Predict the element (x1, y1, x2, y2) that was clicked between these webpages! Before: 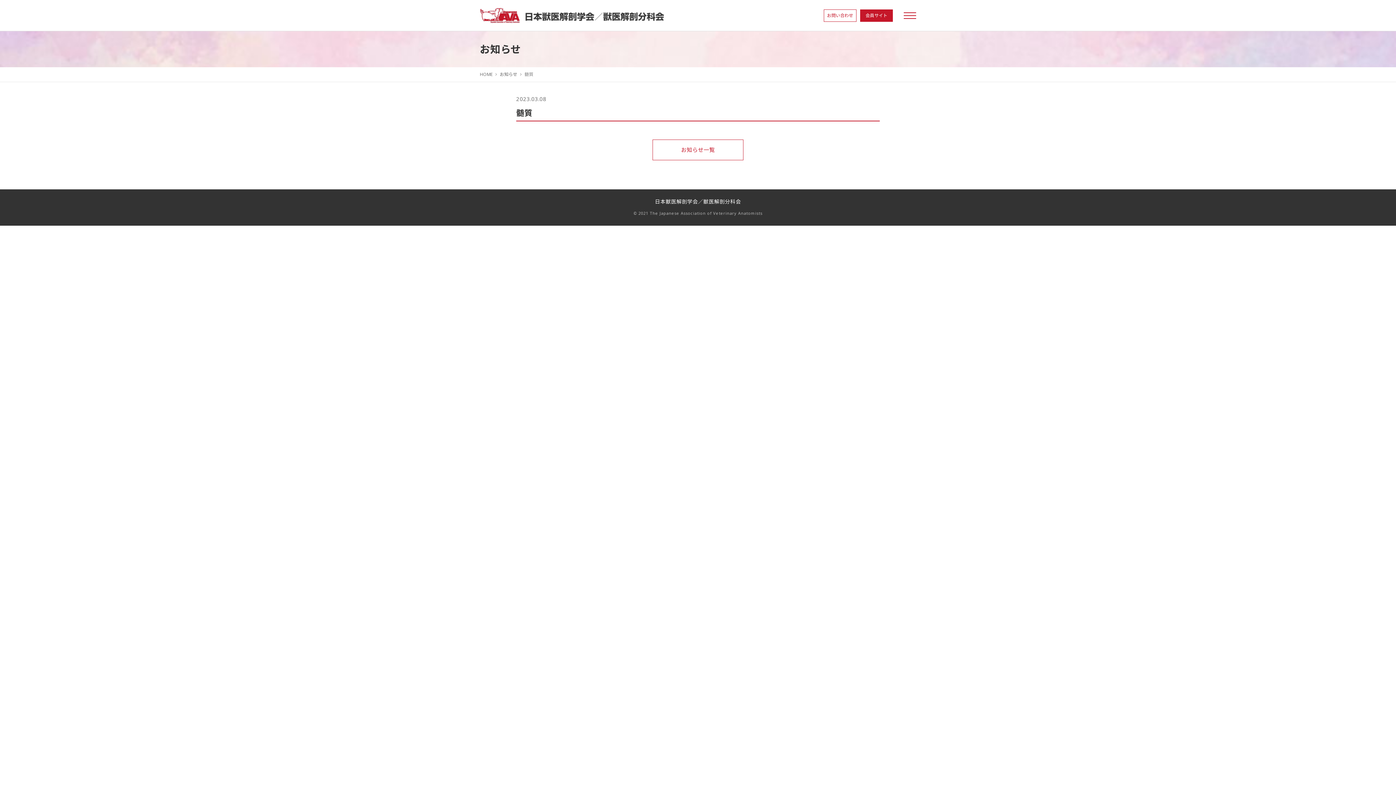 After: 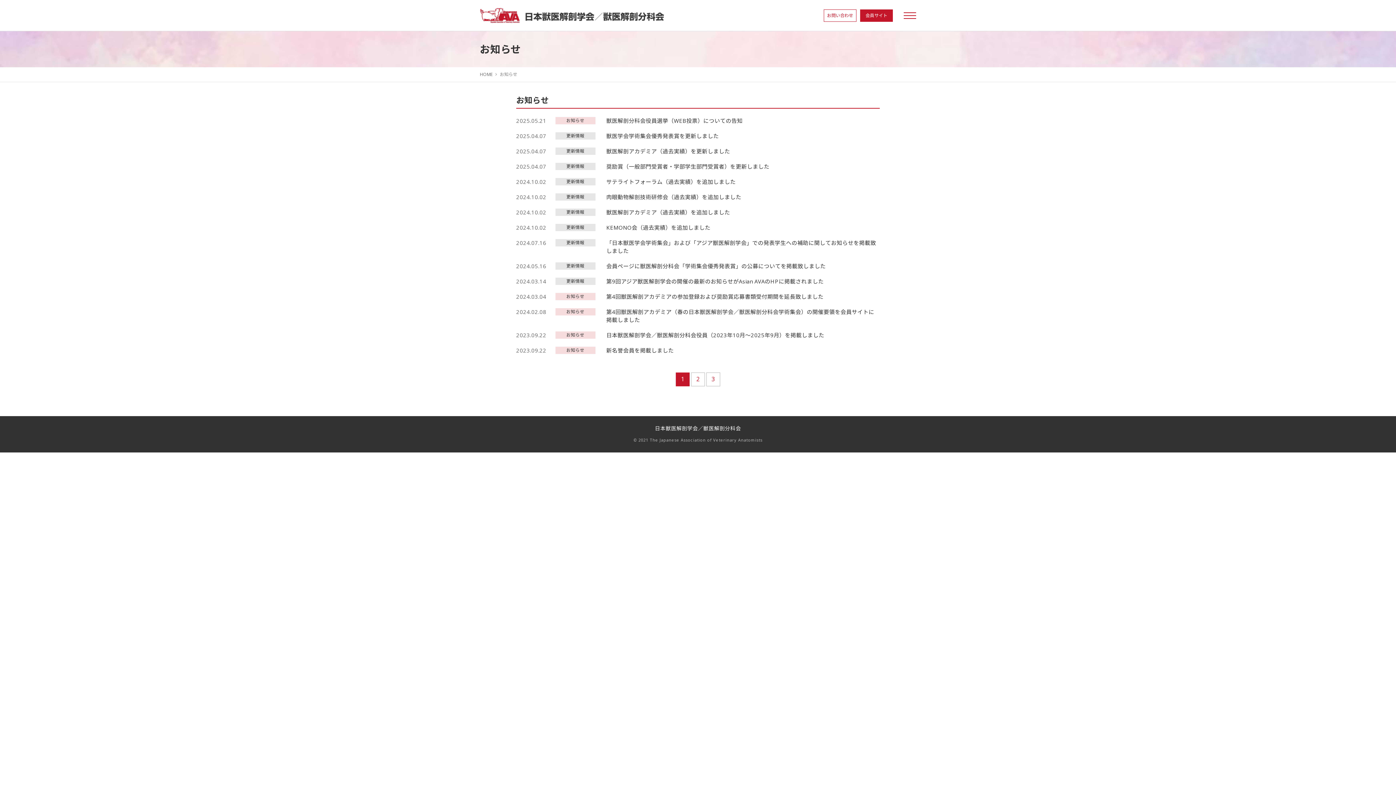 Action: bbox: (500, 71, 517, 77) label: お知らせ